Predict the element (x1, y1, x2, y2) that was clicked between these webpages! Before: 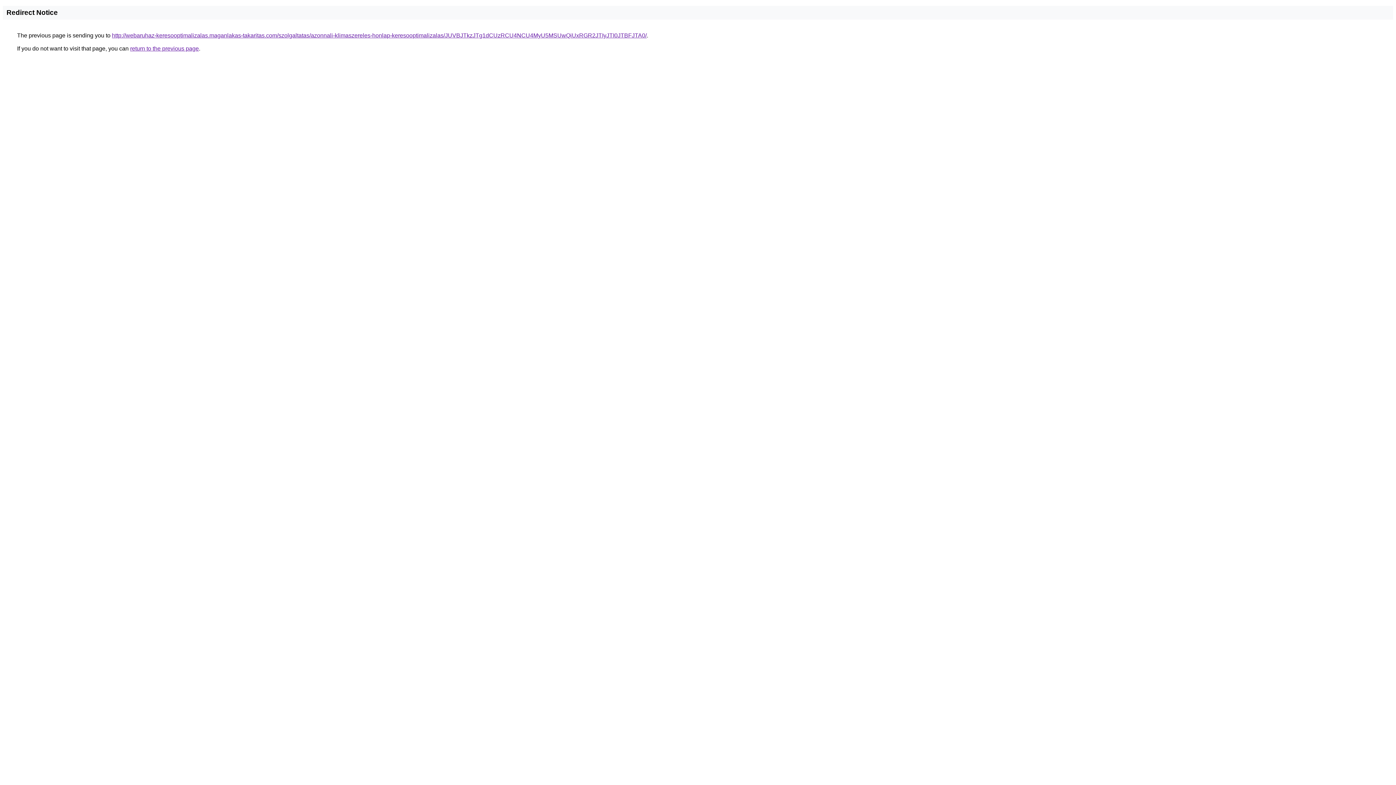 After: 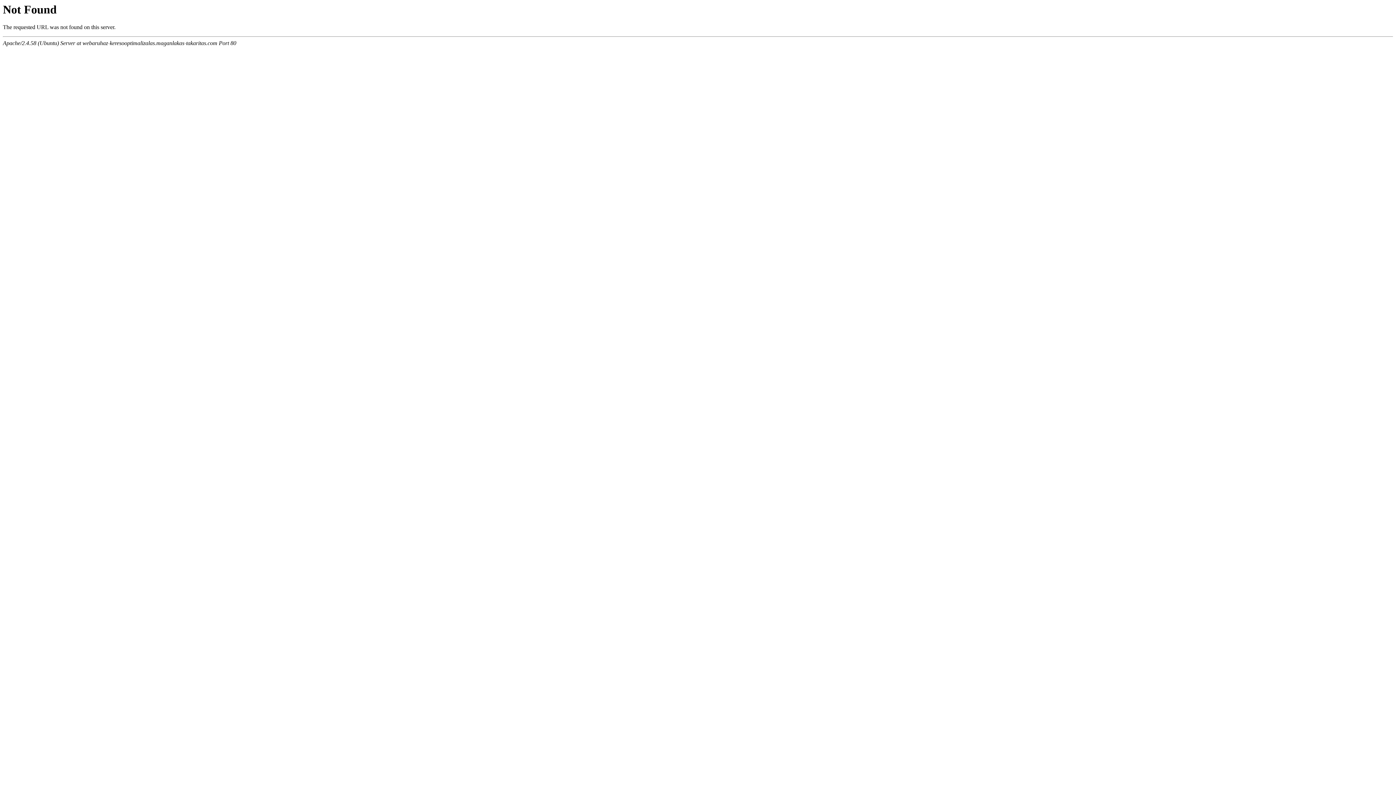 Action: label: http://webaruhaz-keresooptimalizalas.maganlakas-takaritas.com/szolgaltatas/azonnali-klimaszereles-honlap-keresooptimalizalas/JUVBJTkzJTg1dCUzRCU4NCU4MyU5MSUwQiUxRGR2JTIyJTI0JTBFJTA0/ bbox: (112, 32, 646, 38)